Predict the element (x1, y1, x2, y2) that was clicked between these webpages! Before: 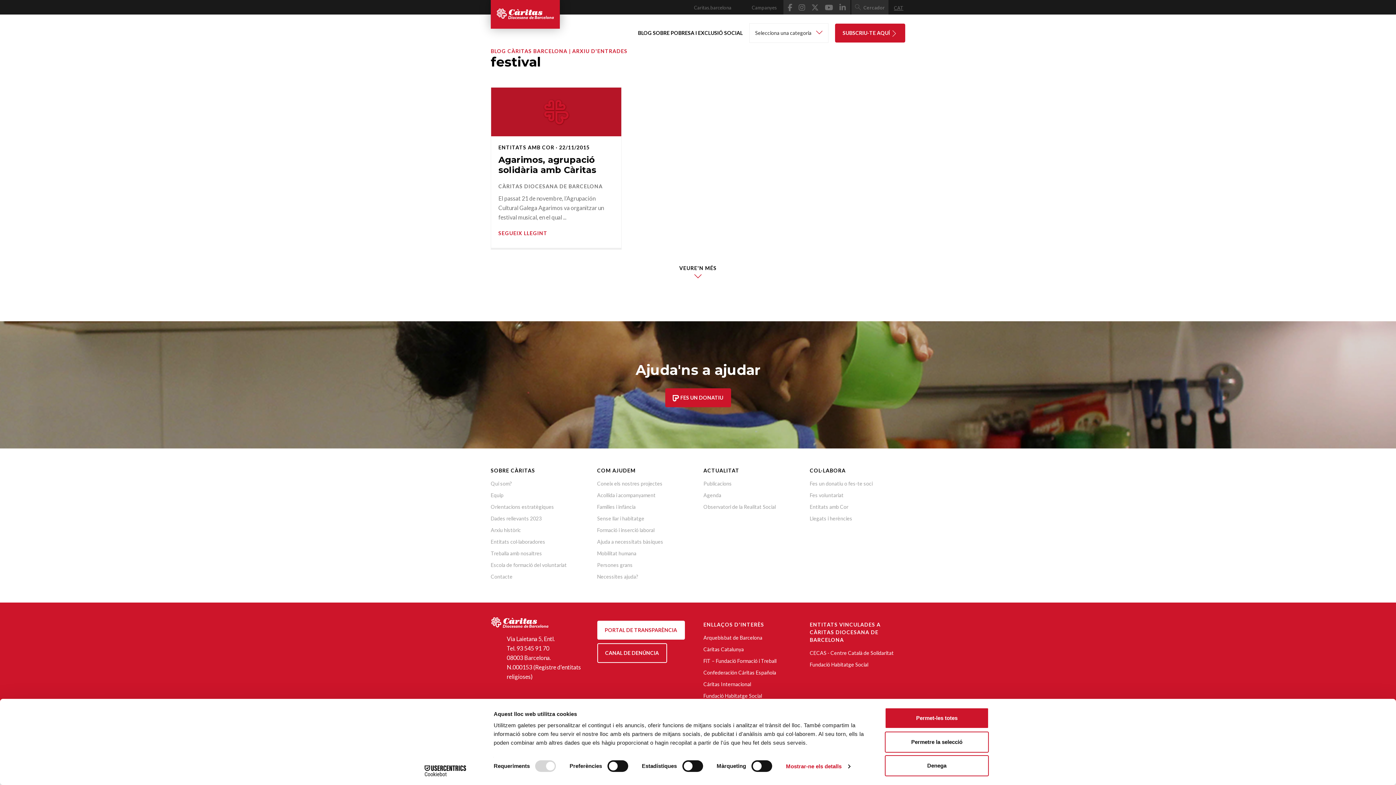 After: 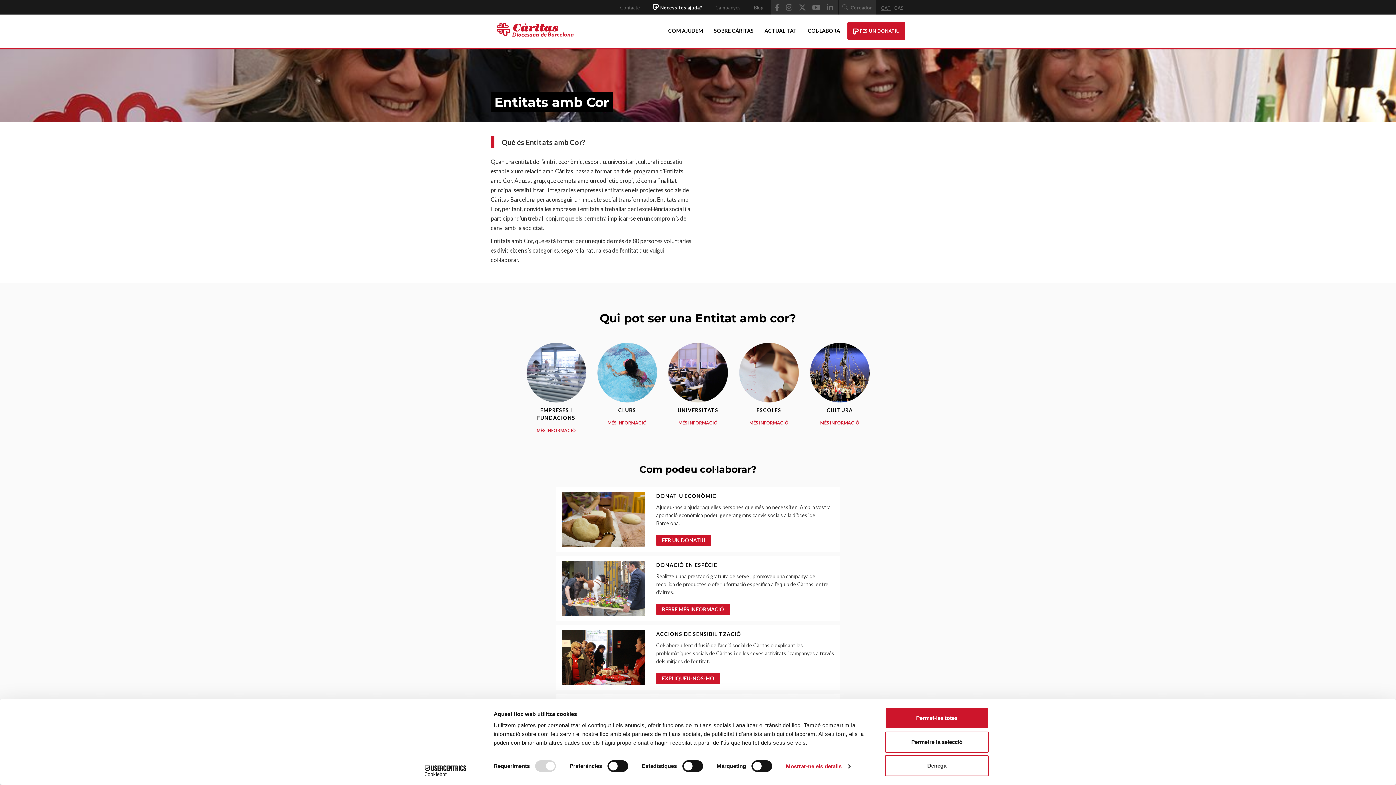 Action: bbox: (810, 504, 848, 510) label: Entitats amb Cor